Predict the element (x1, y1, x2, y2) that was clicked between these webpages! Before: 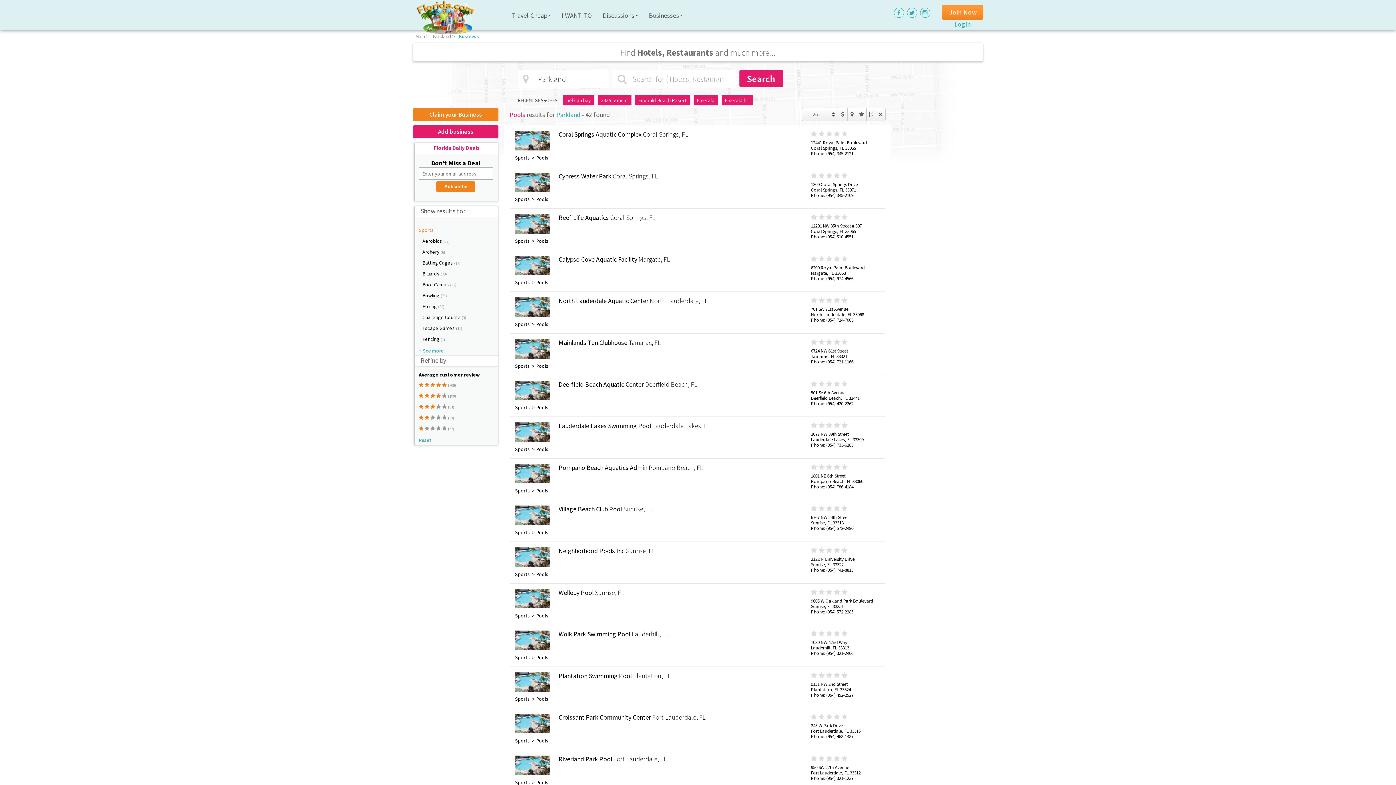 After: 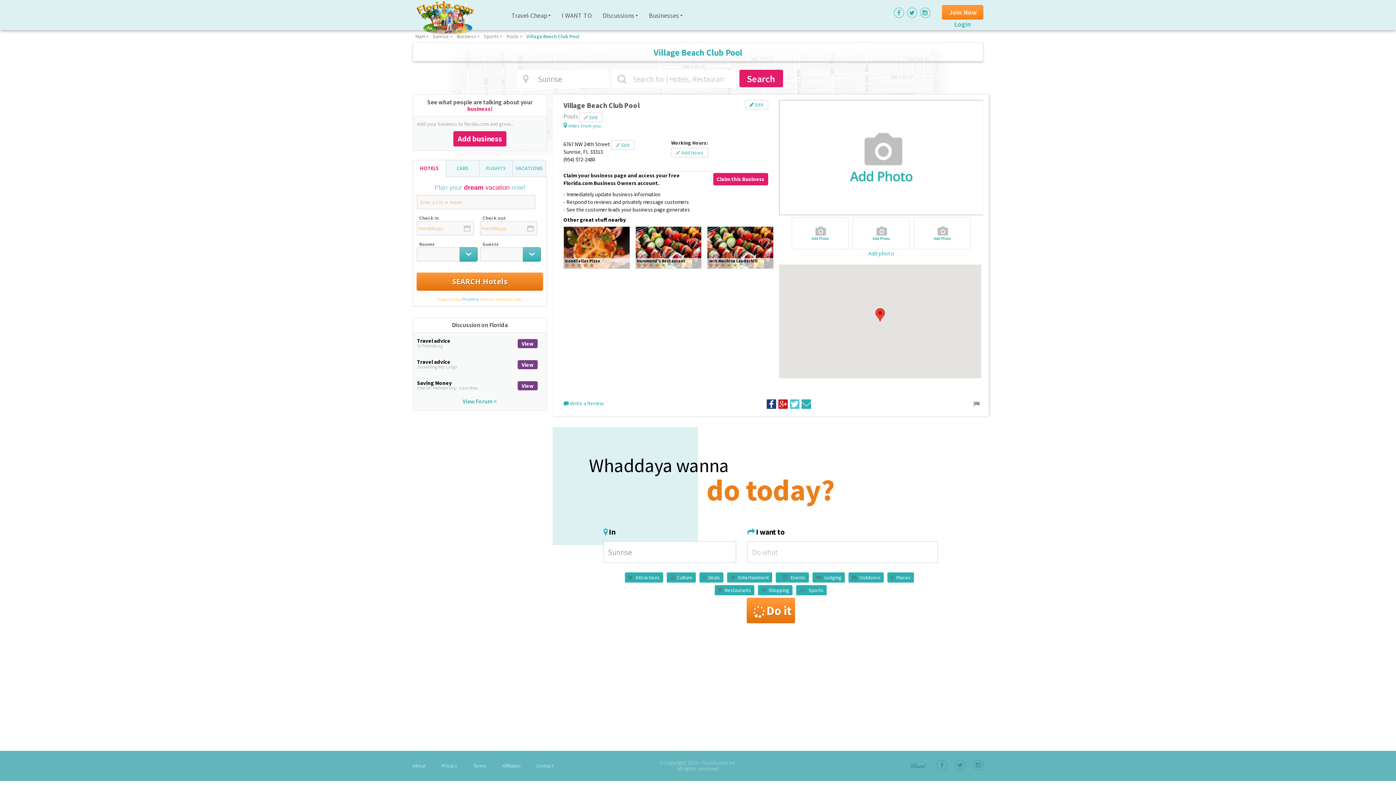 Action: bbox: (515, 513, 549, 520)